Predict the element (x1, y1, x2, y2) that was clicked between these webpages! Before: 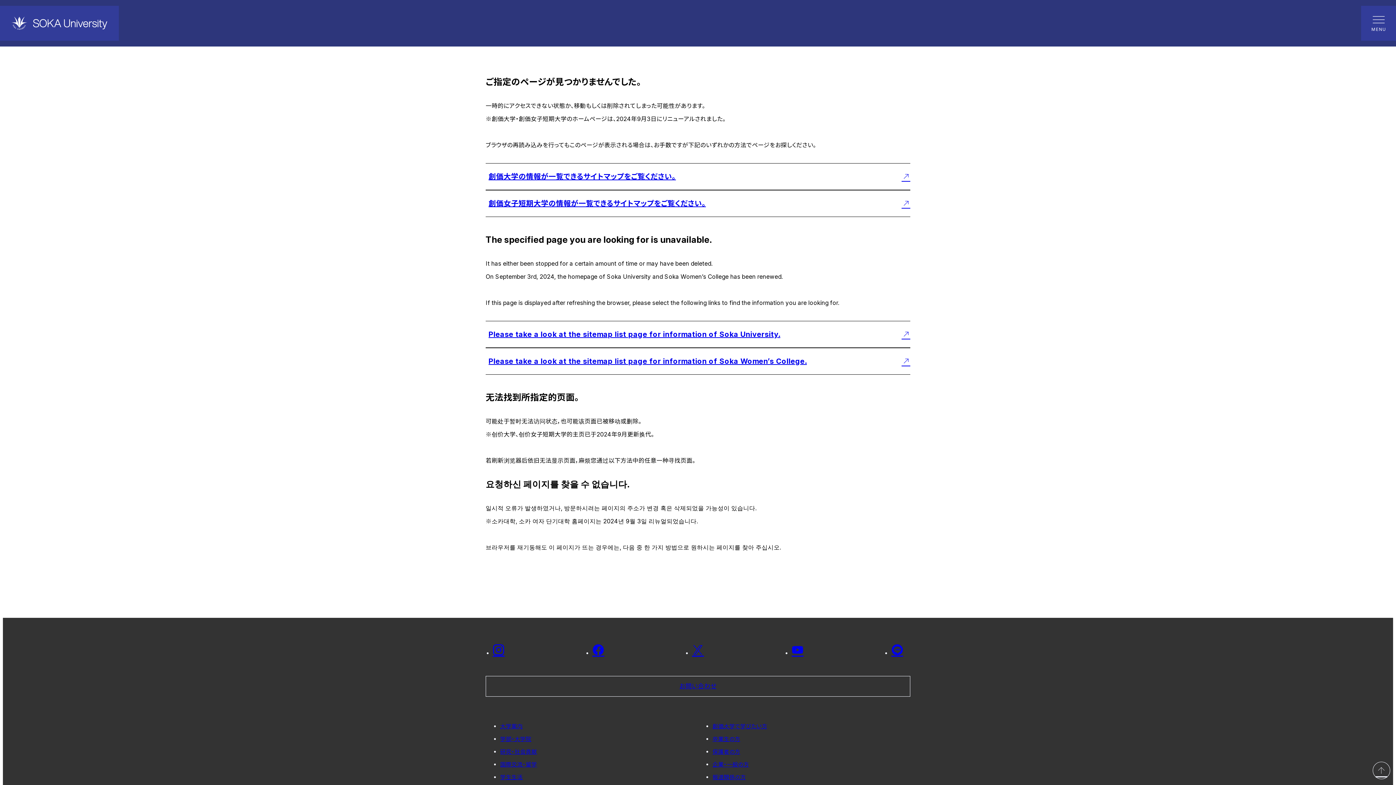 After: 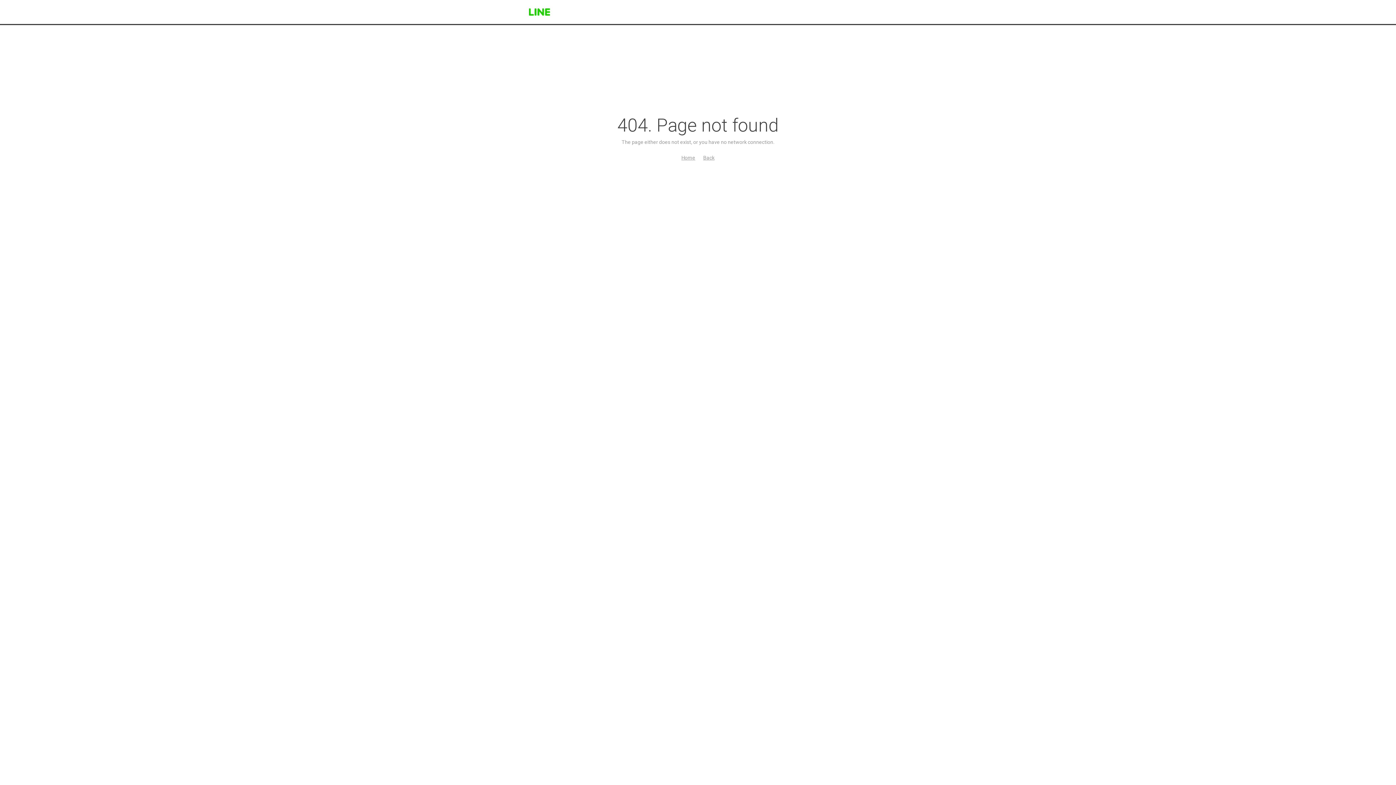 Action: bbox: (891, 644, 903, 656)